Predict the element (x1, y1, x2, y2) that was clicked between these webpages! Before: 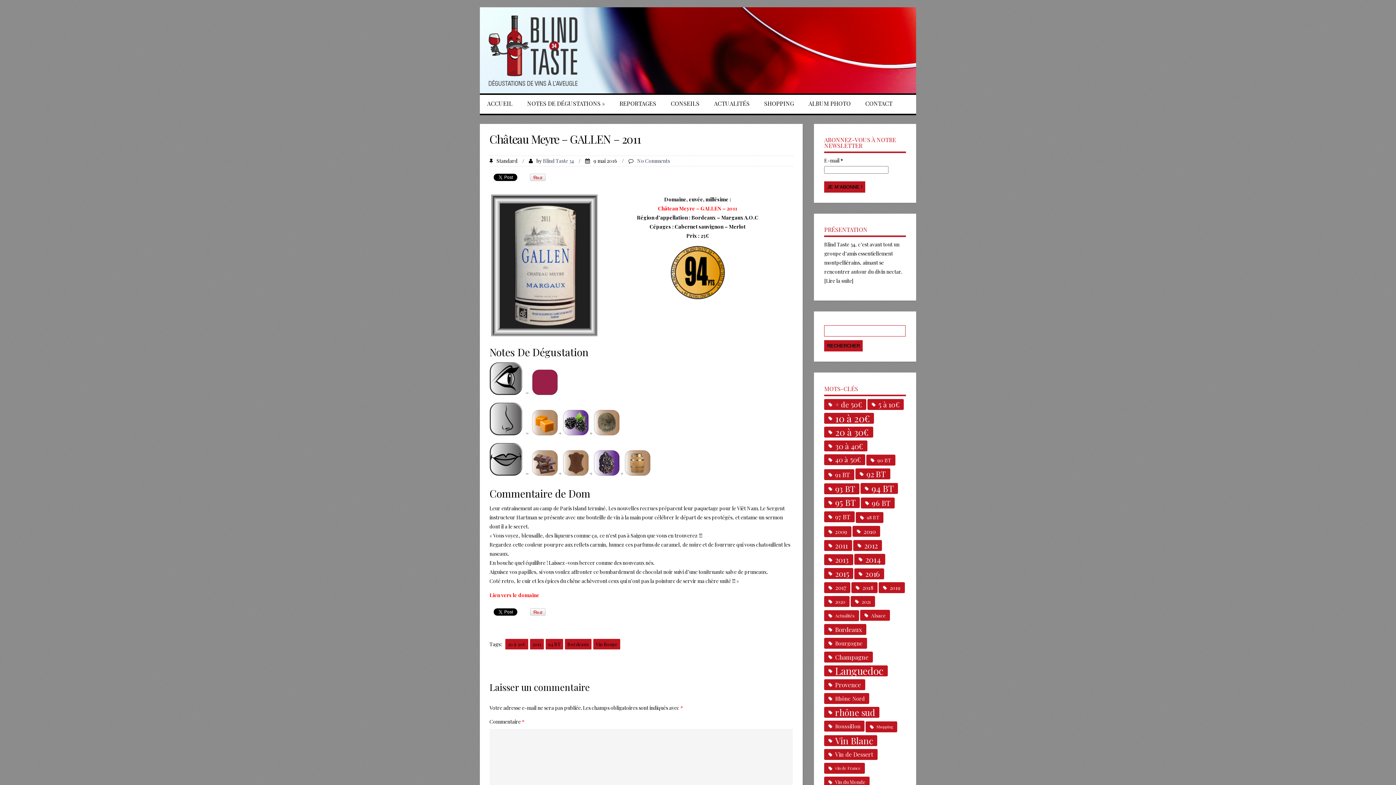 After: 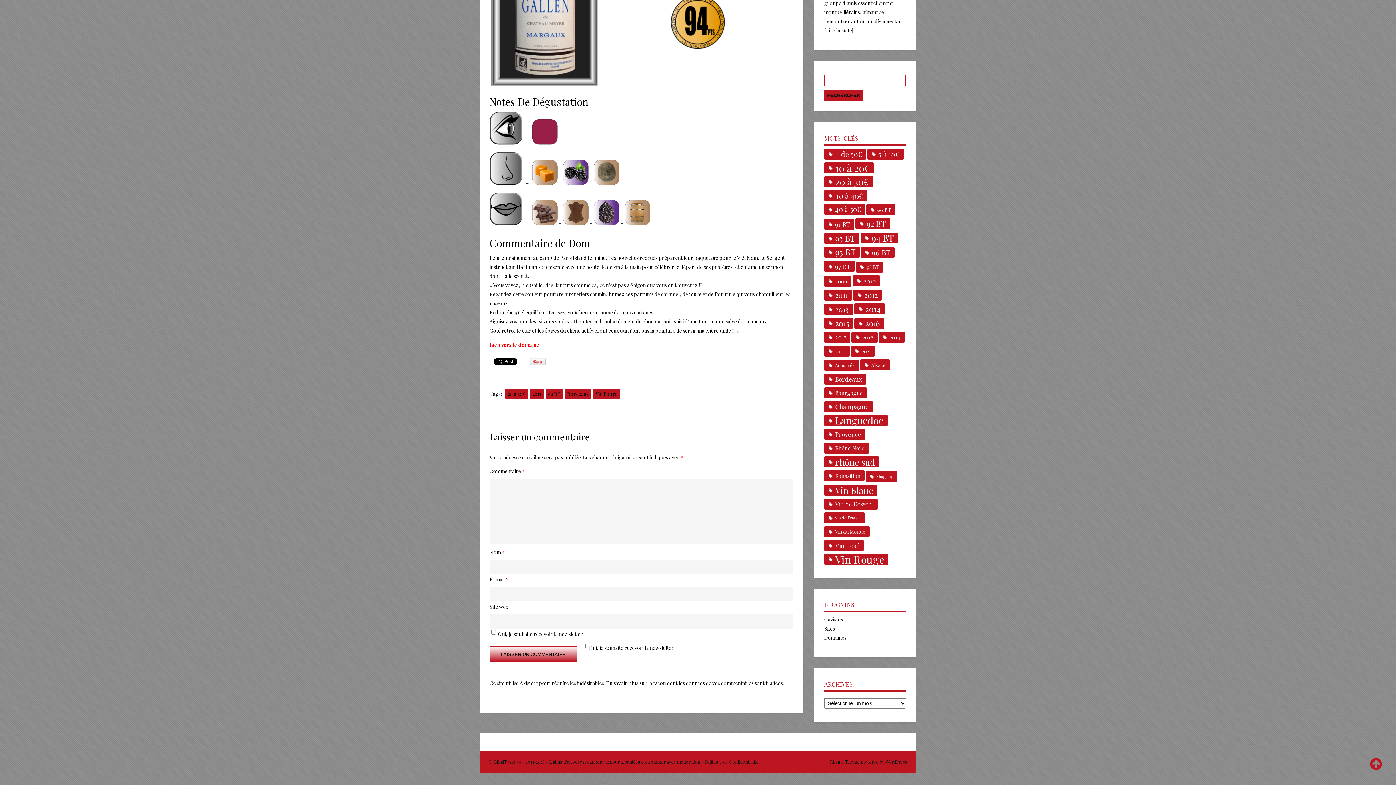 Action: bbox: (637, 157, 670, 164) label: No Comments